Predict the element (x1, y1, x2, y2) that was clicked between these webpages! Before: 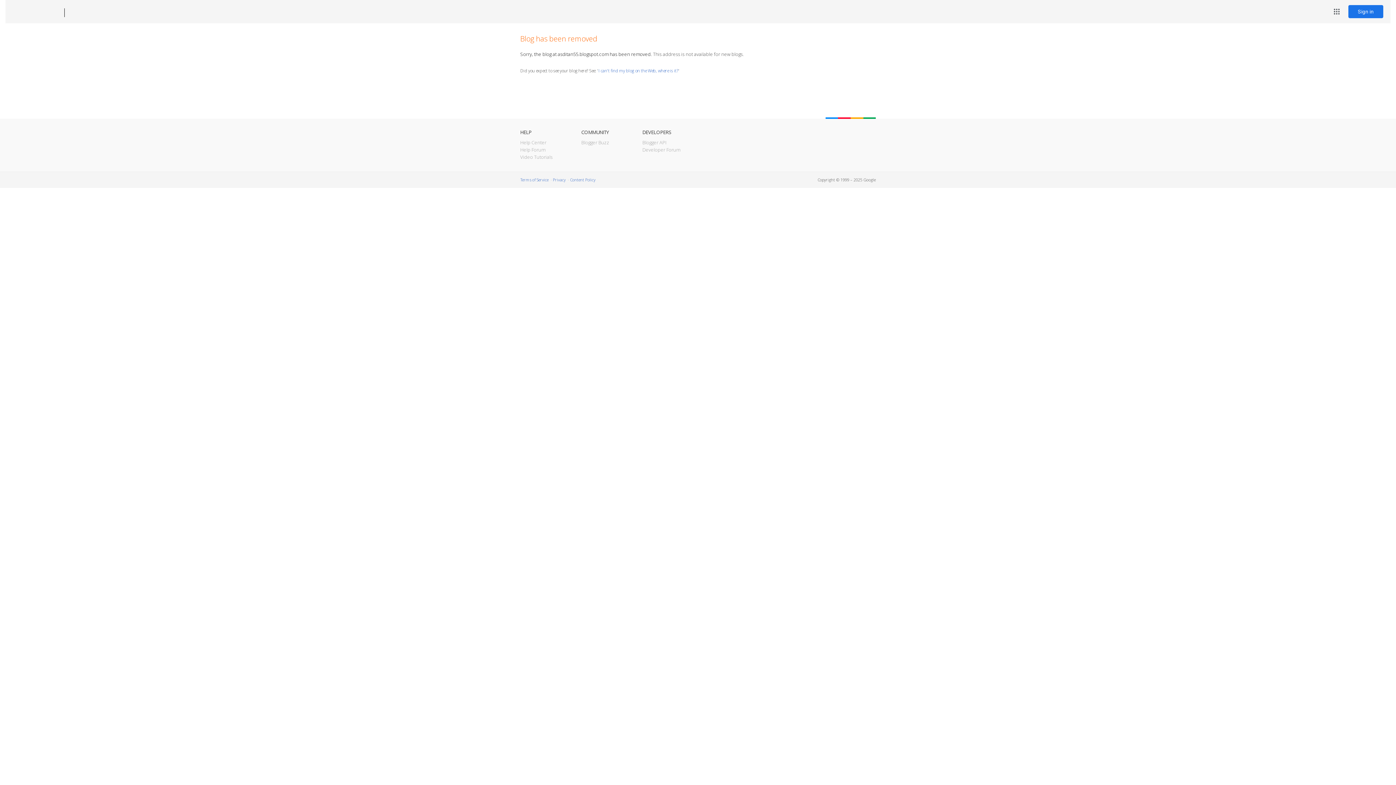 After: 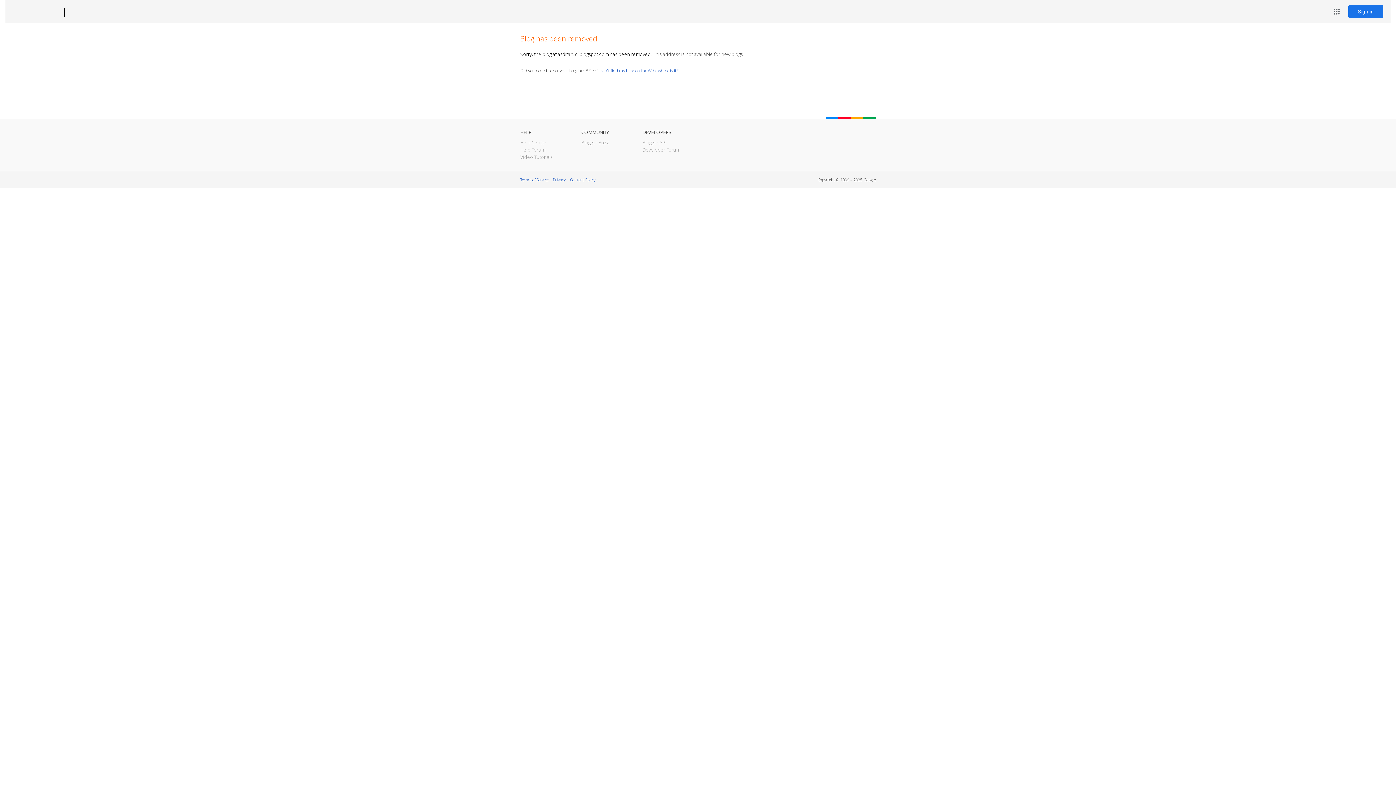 Action: label: Blogger bbox: (12, 7, 53, 17)